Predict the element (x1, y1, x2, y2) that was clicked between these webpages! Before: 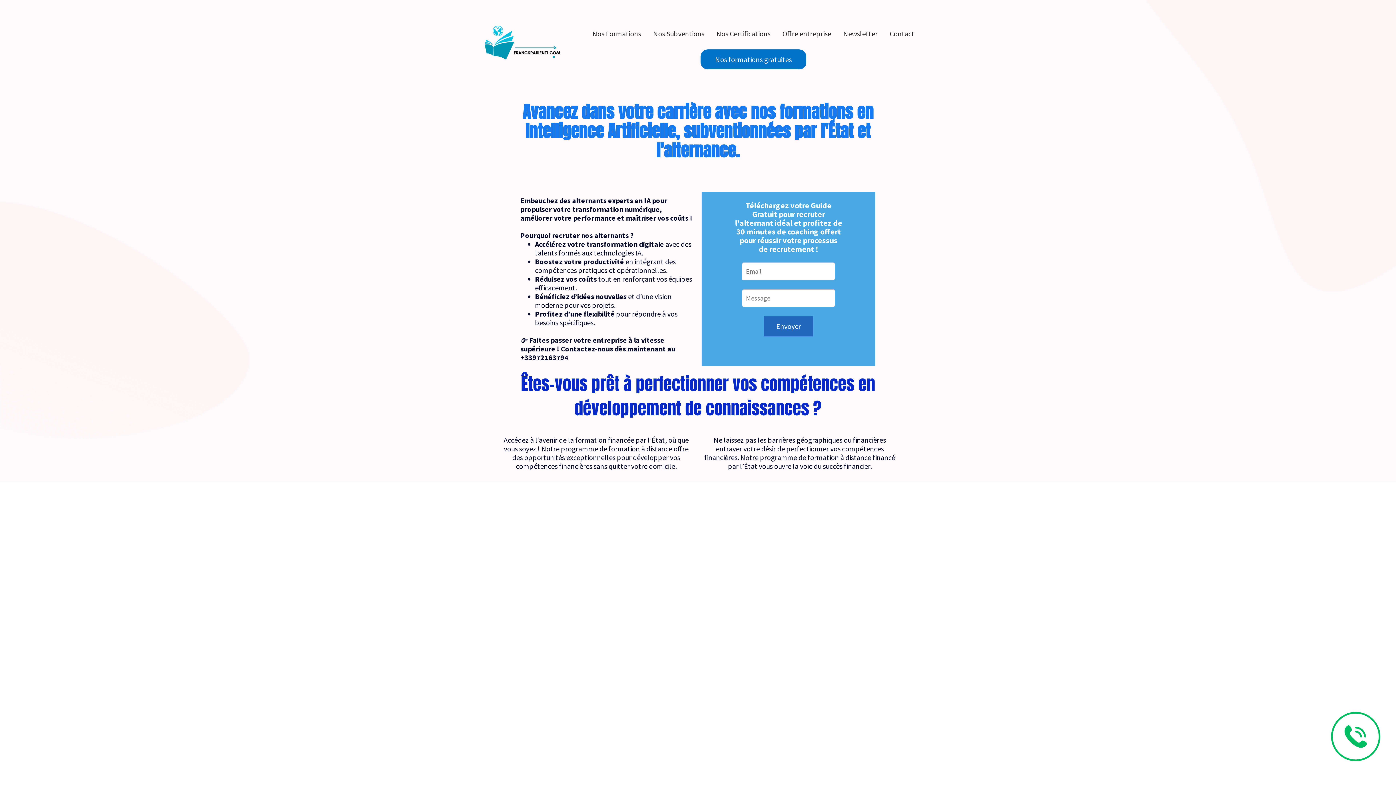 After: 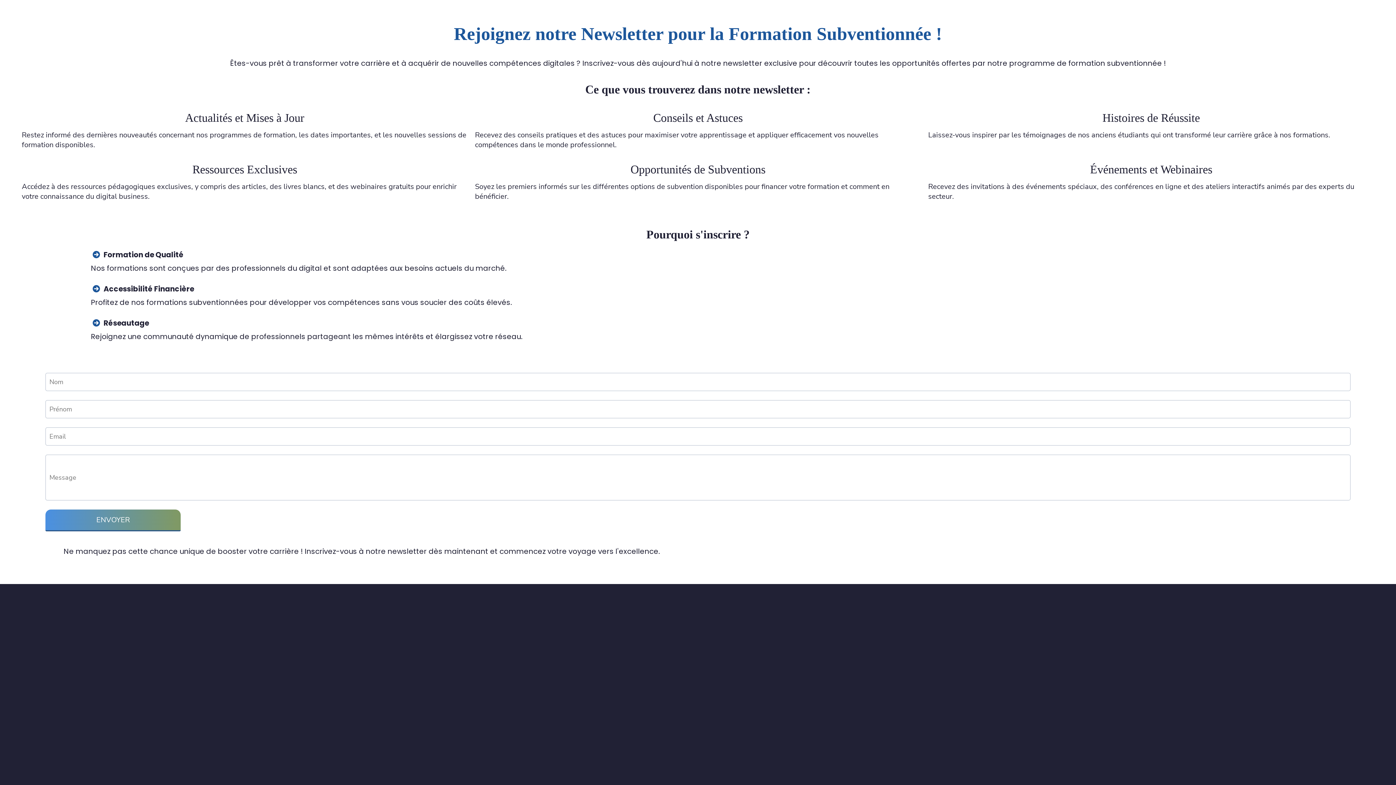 Action: bbox: (843, 27, 877, 40) label: Newsletter